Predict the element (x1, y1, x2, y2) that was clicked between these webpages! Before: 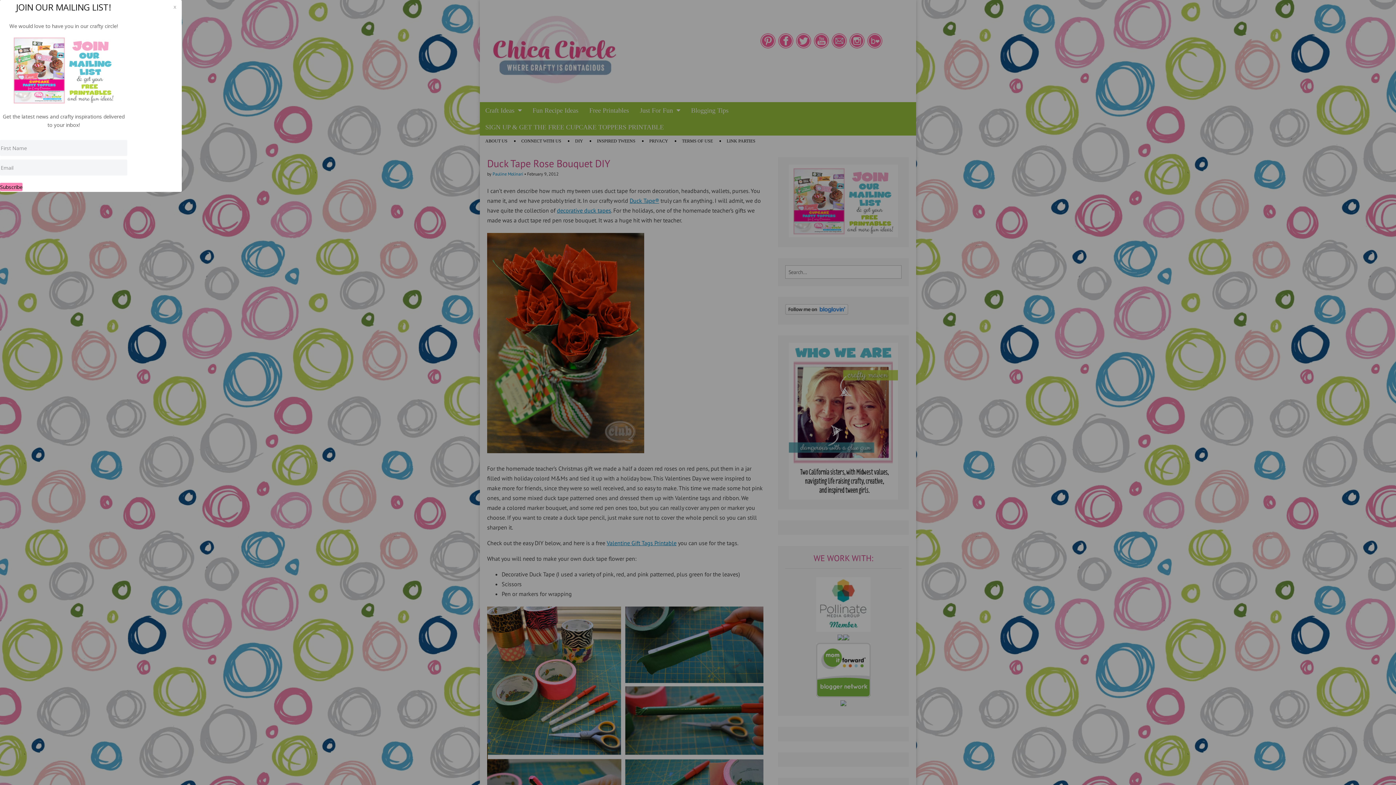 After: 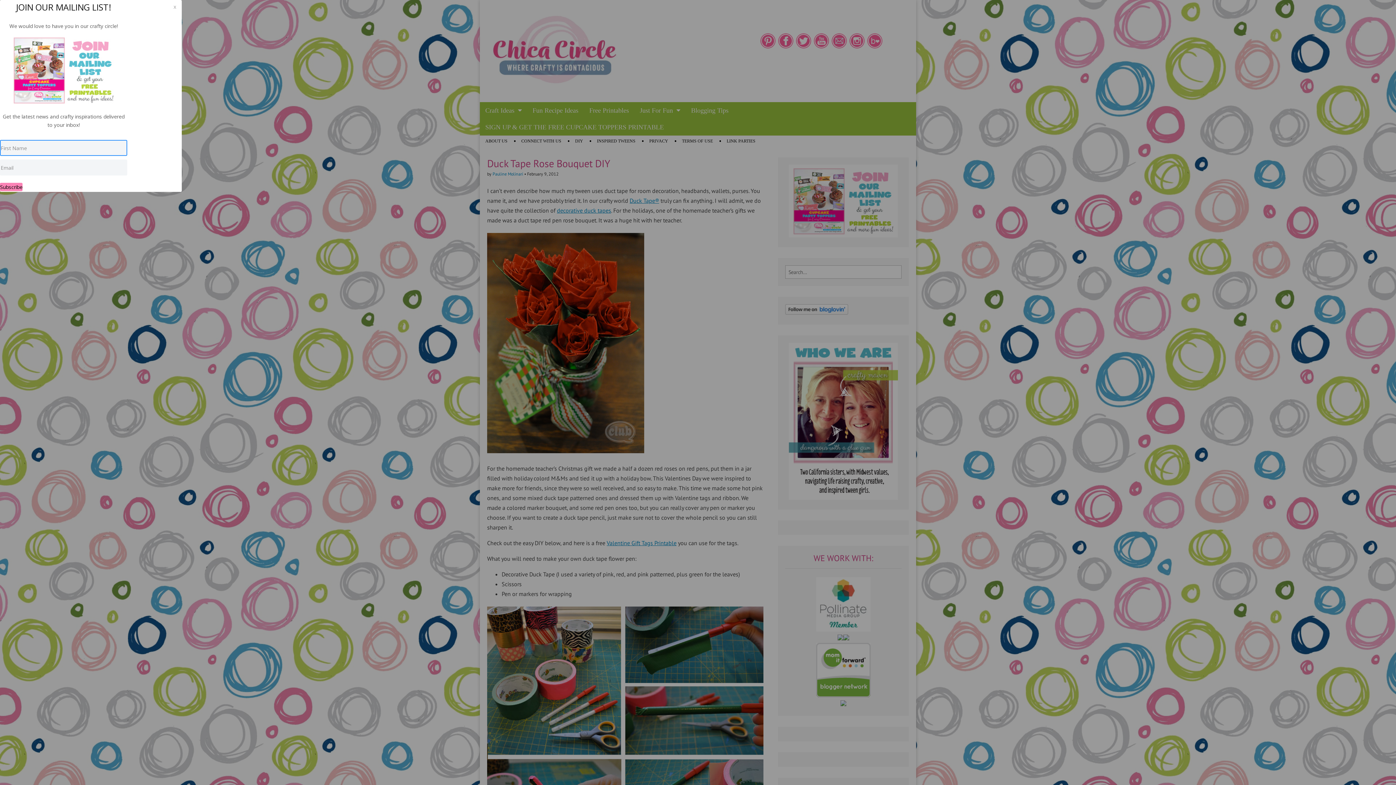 Action: bbox: (0, 182, 22, 191) label: Subscribe